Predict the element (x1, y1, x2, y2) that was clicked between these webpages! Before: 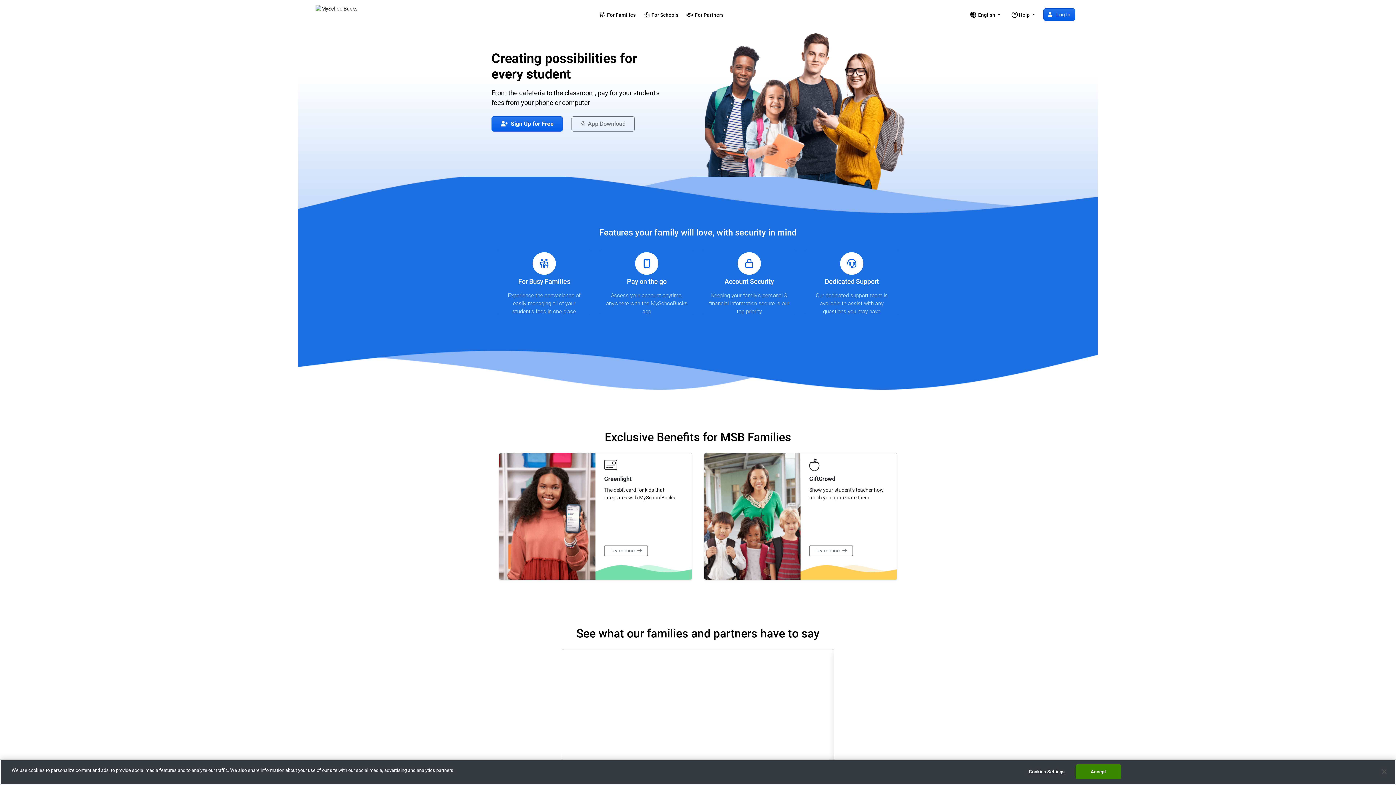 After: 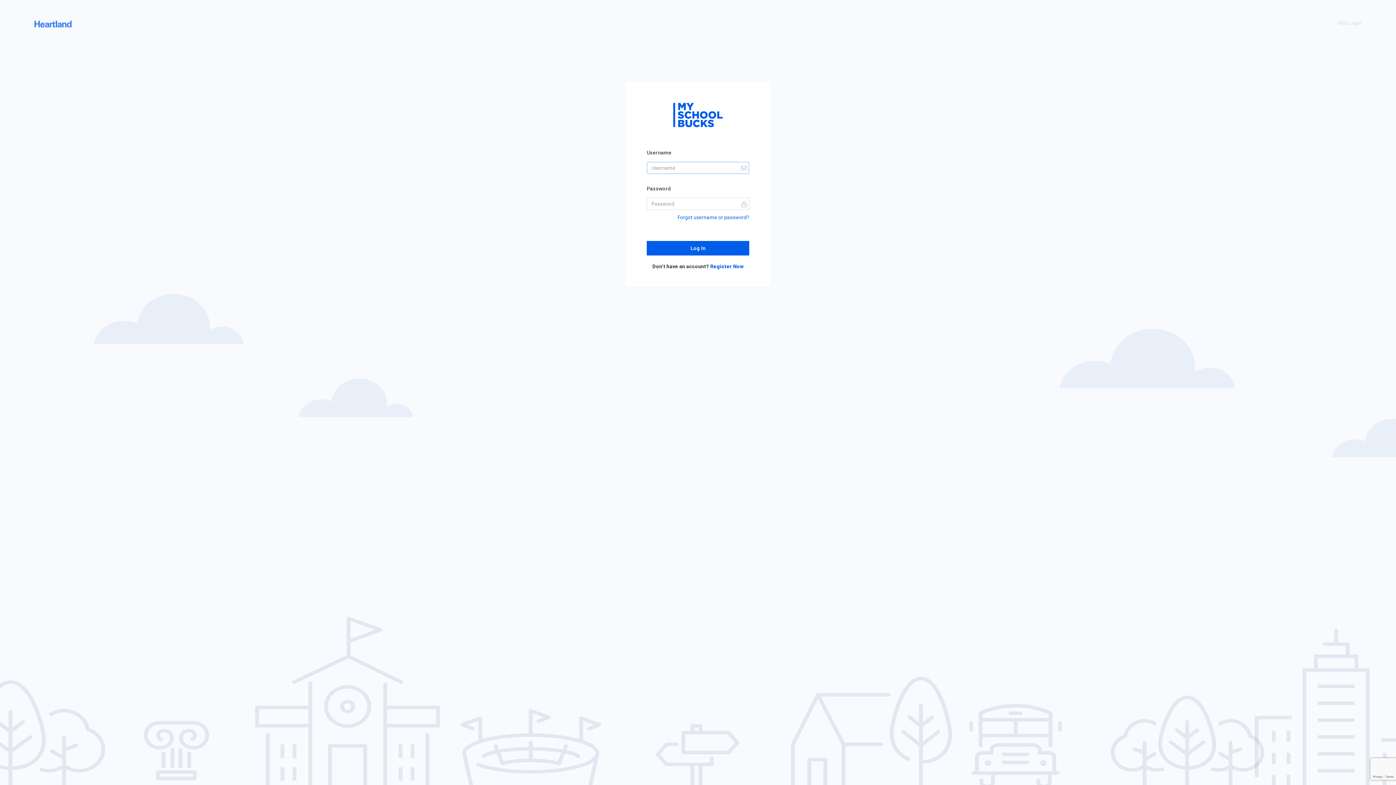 Action: label:  Log In bbox: (1043, 8, 1075, 20)